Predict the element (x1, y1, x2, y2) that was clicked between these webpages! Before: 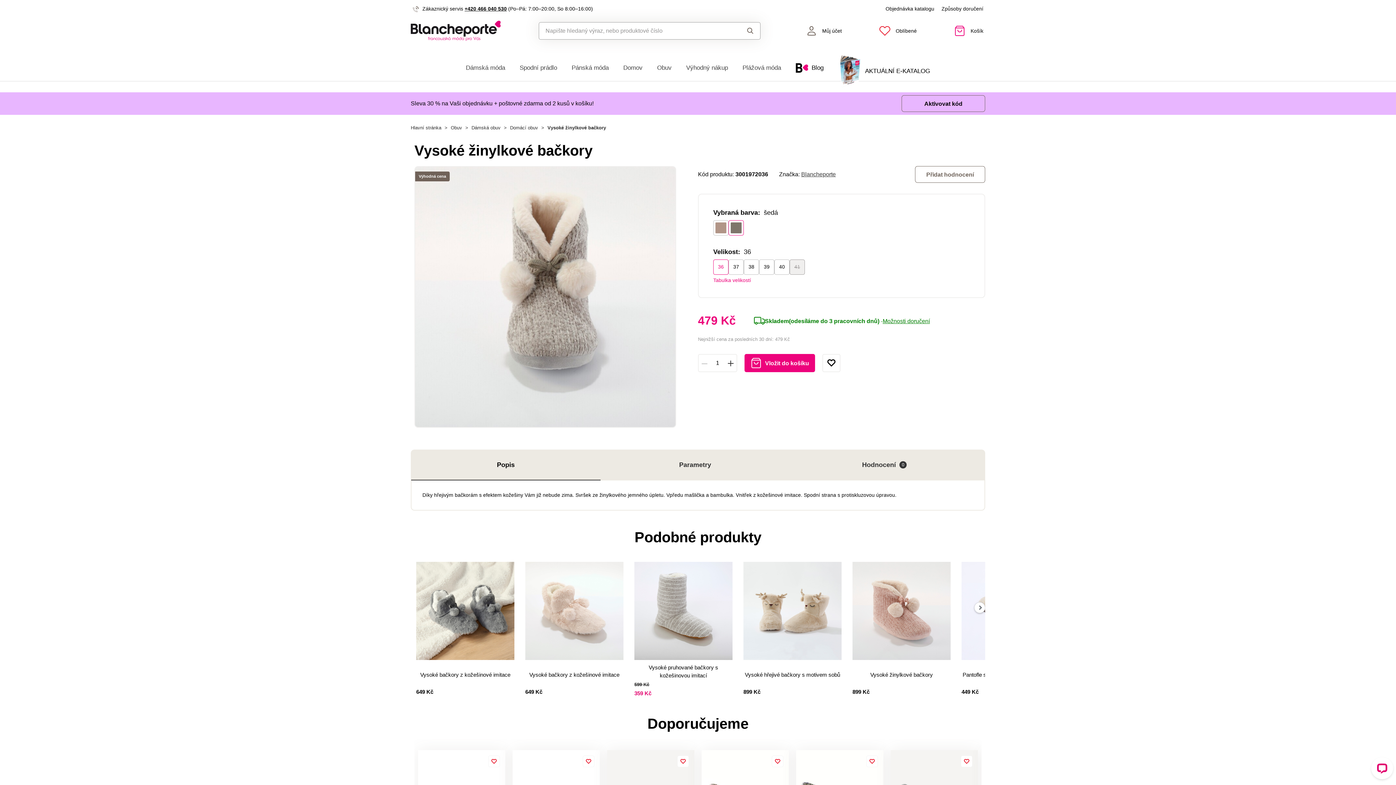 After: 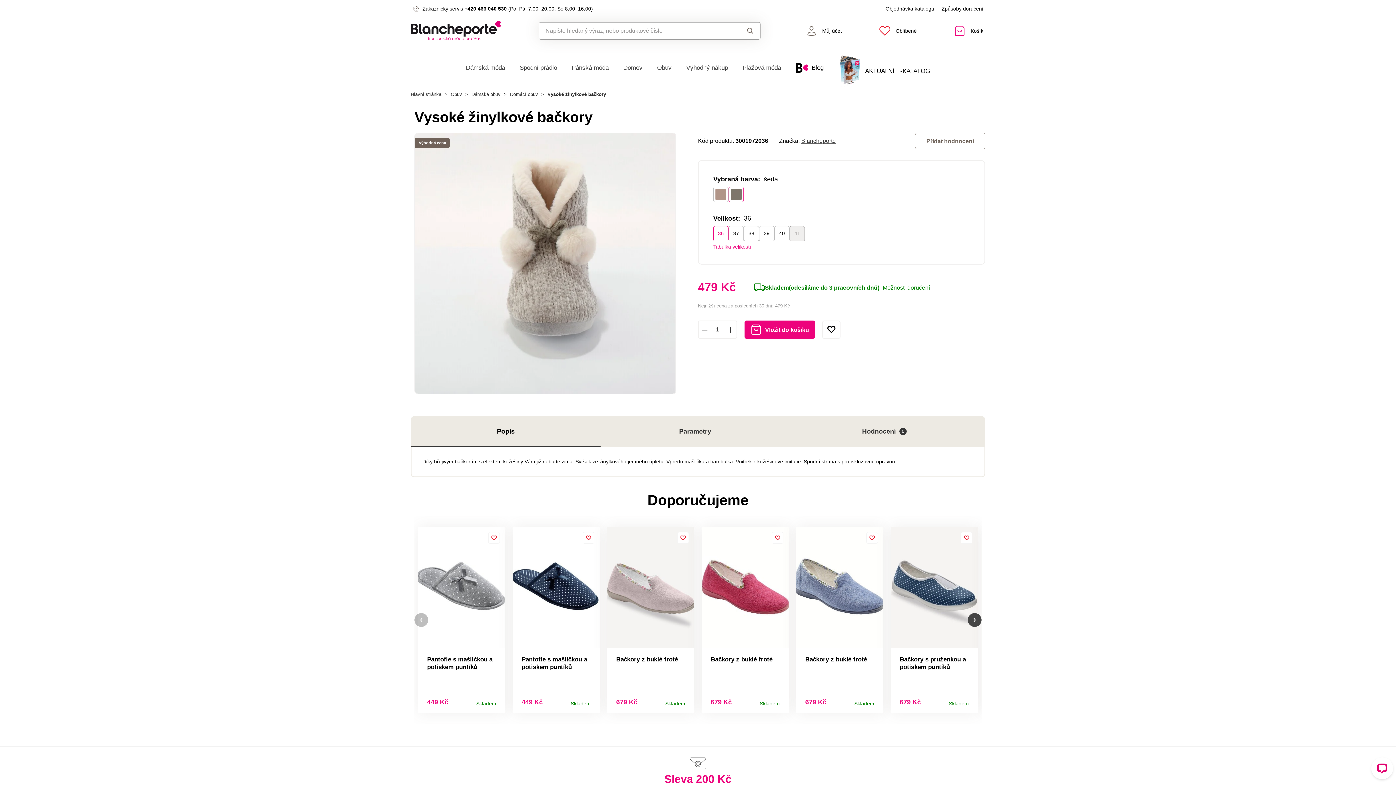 Action: bbox: (901, 95, 985, 112) label: Aktivovat kód